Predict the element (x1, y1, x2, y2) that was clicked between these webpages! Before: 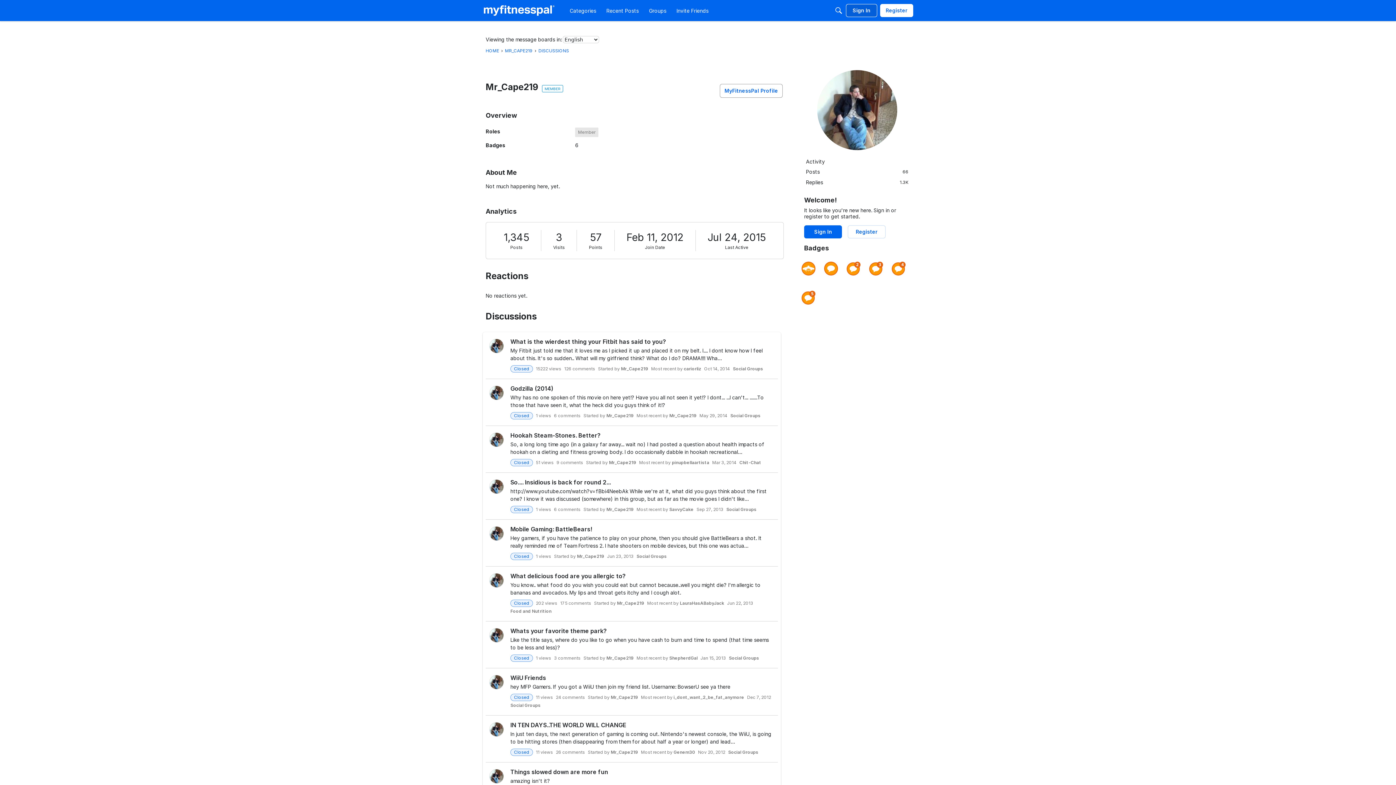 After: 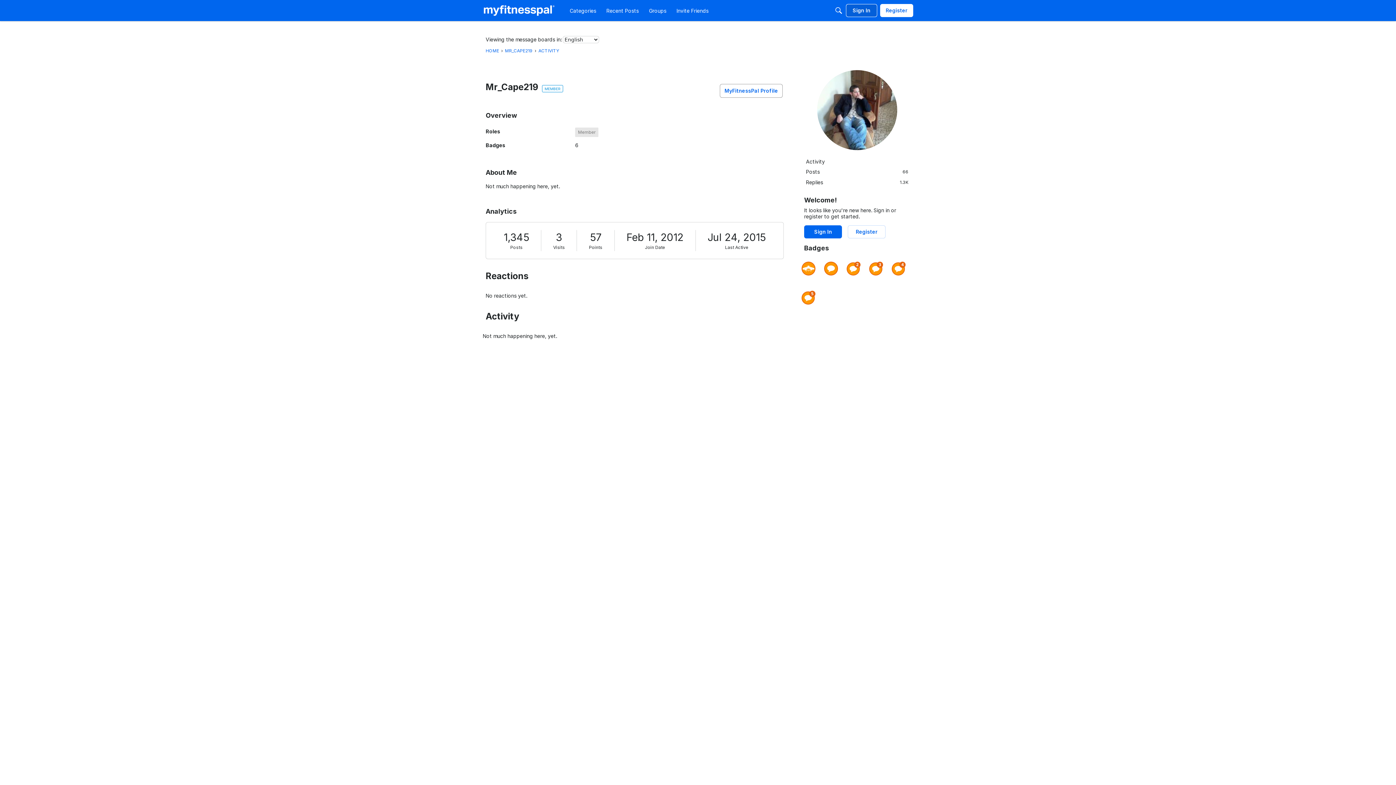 Action: label: Activity bbox: (804, 156, 910, 166)